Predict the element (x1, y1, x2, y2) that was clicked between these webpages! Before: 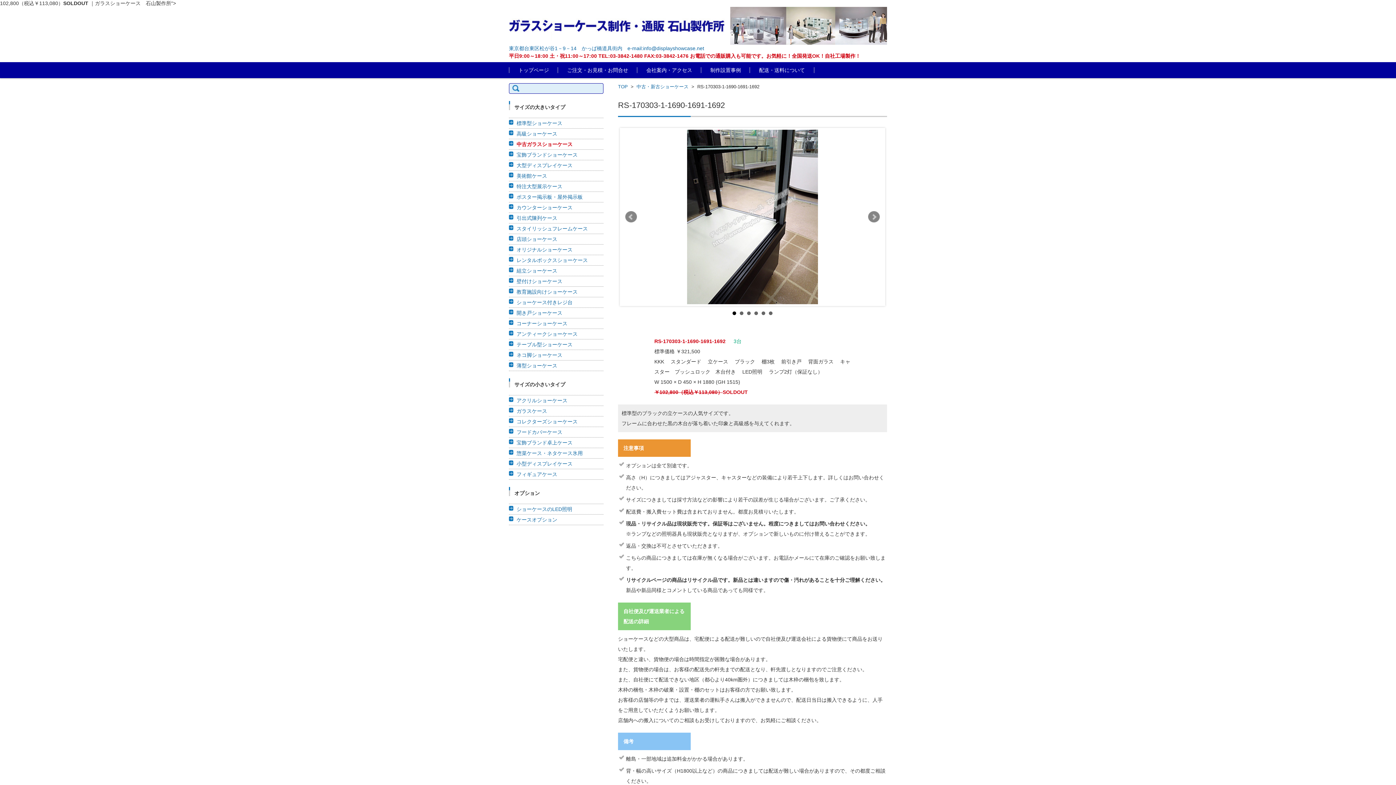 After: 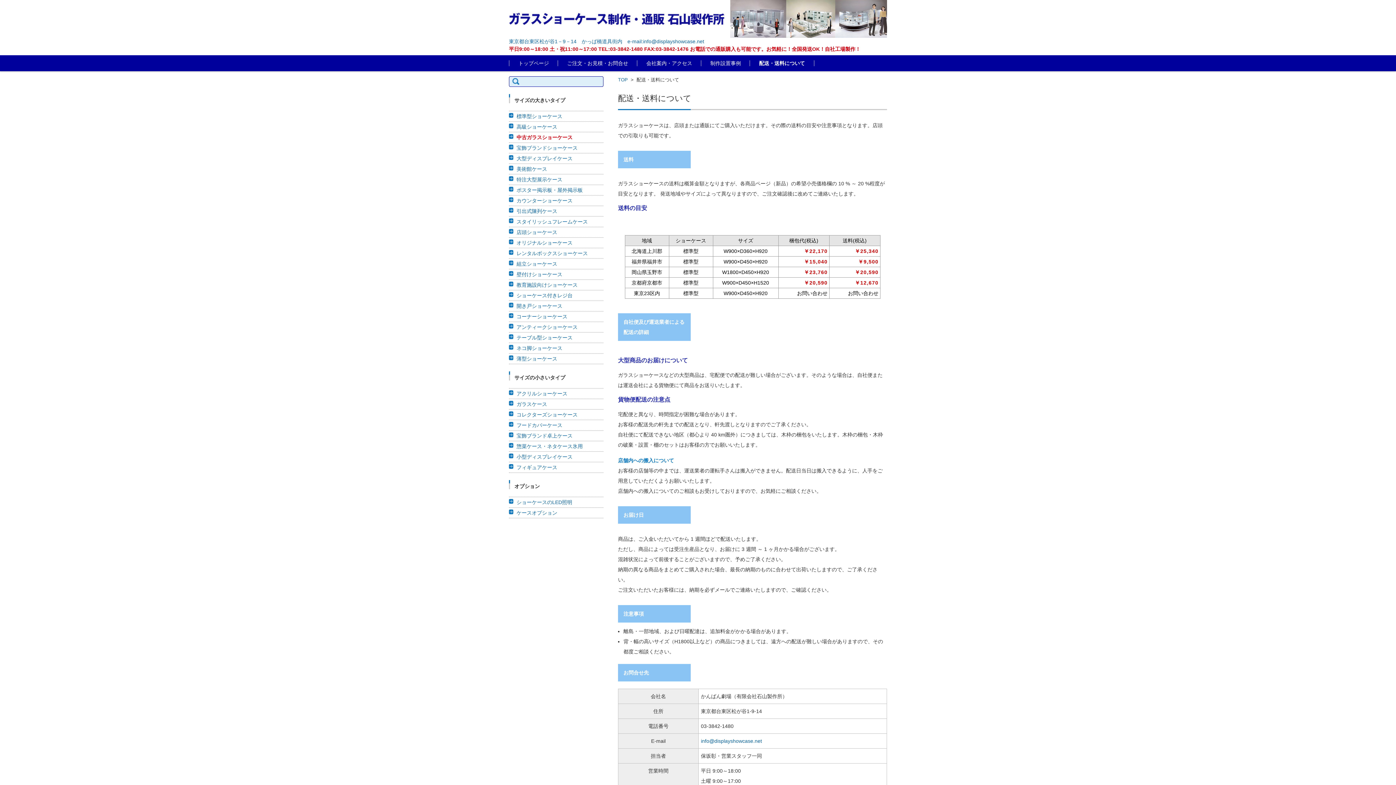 Action: label: 配送・送料について bbox: (750, 62, 814, 78)